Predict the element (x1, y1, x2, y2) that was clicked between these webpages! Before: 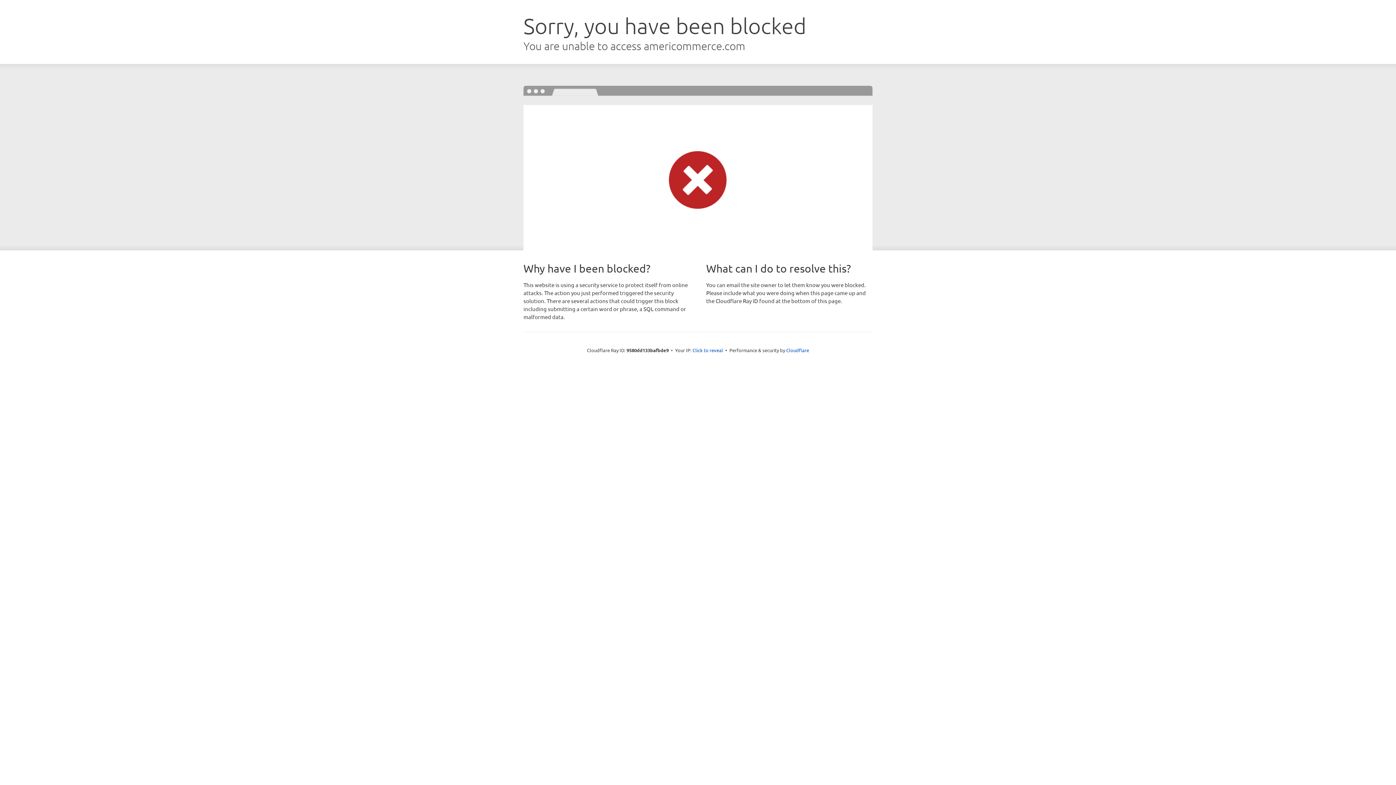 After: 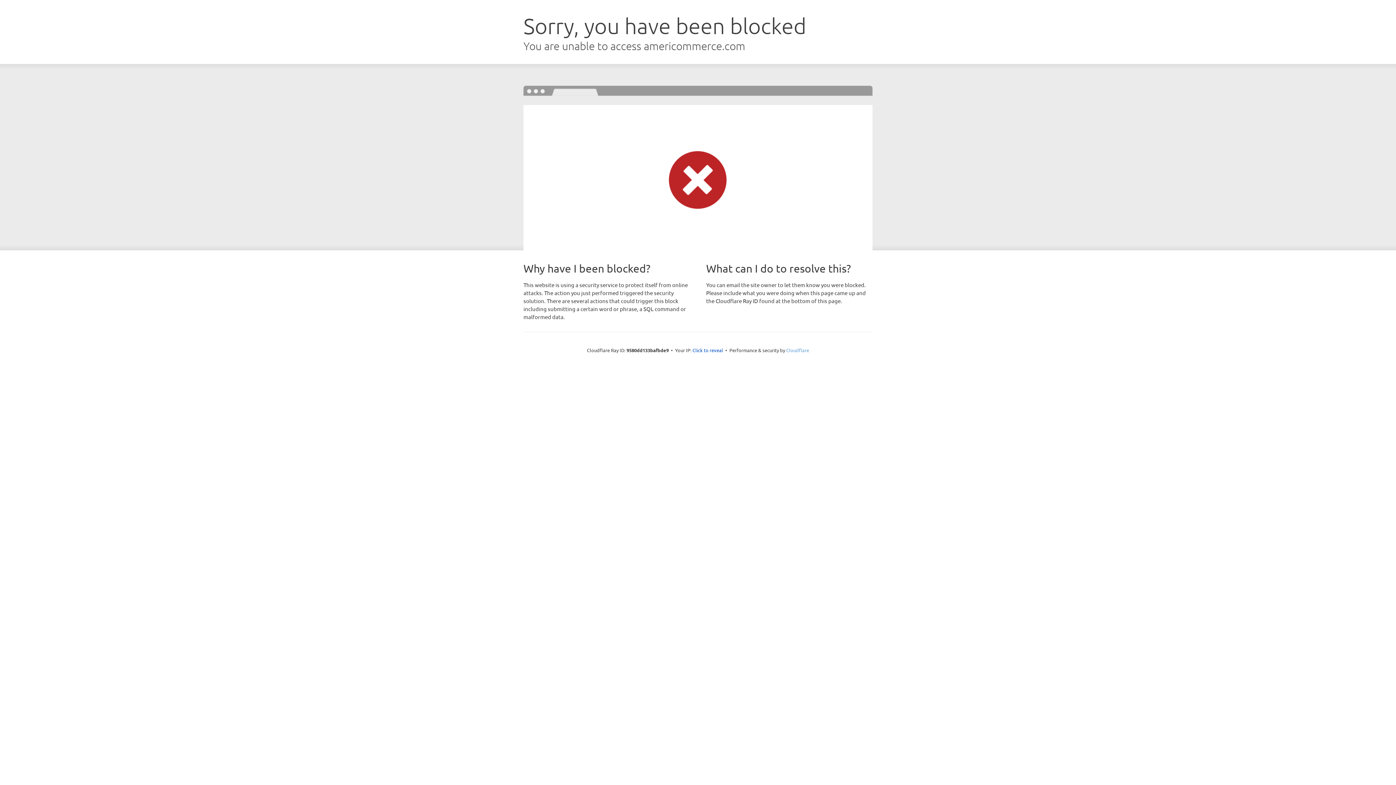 Action: bbox: (786, 347, 809, 353) label: Cloudflare